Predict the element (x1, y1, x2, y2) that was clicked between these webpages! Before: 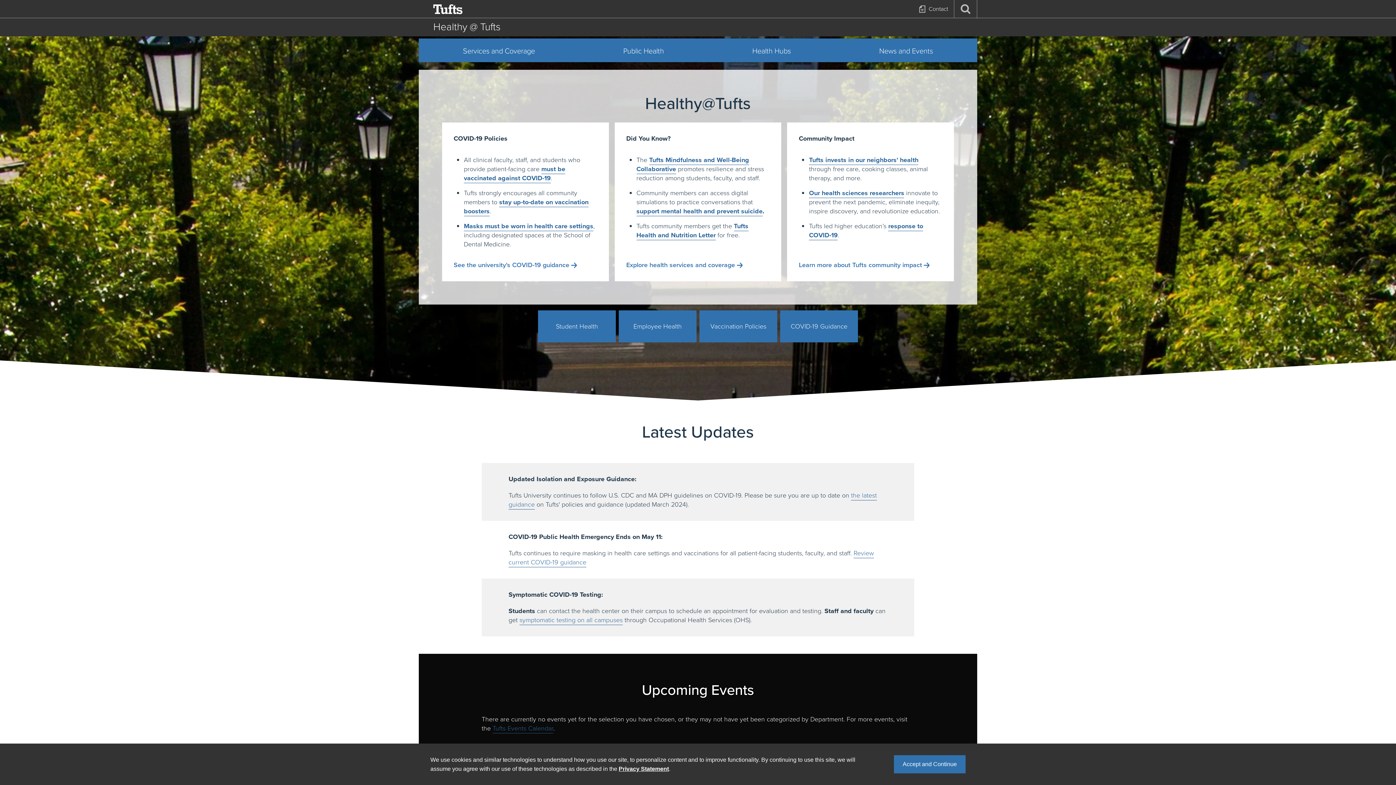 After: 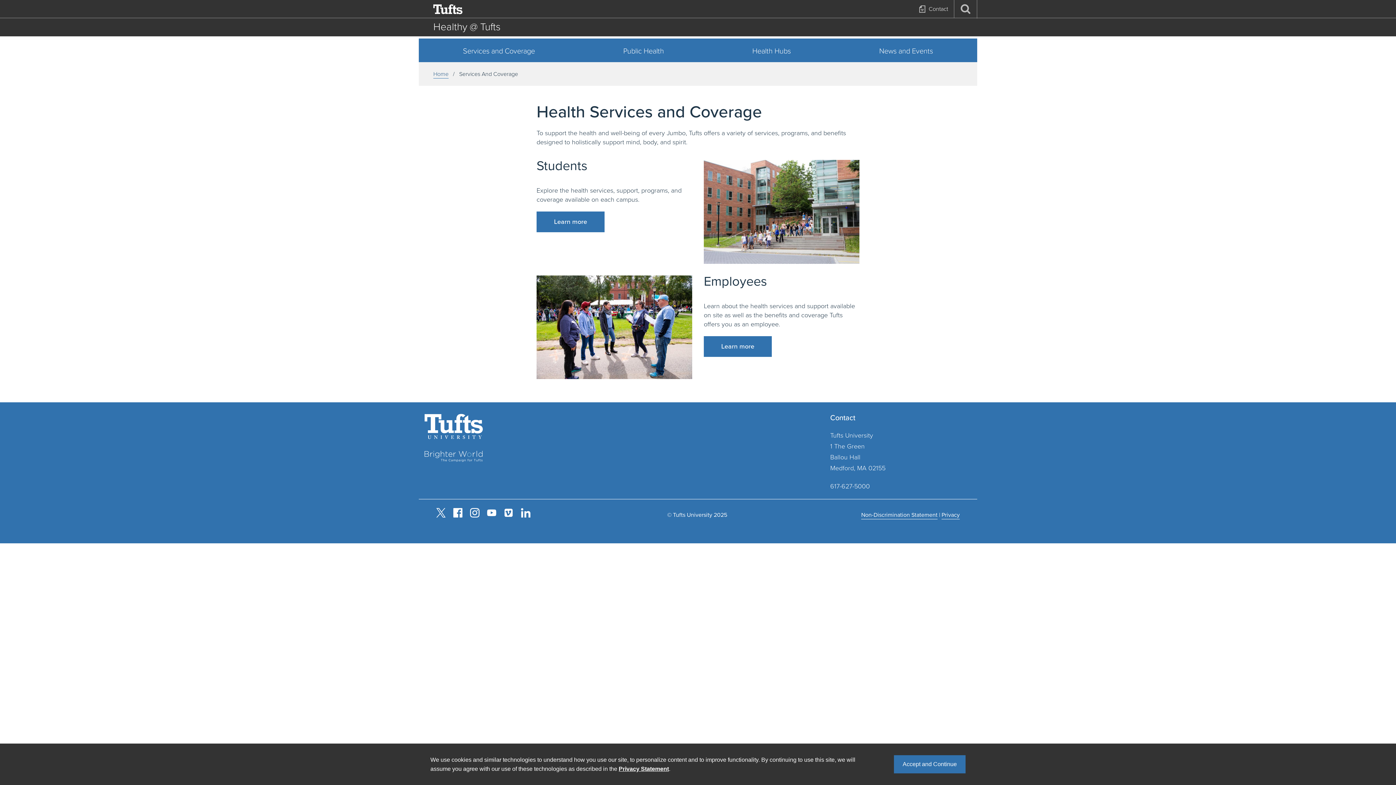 Action: bbox: (626, 260, 735, 269) label: Explore health services and coverage